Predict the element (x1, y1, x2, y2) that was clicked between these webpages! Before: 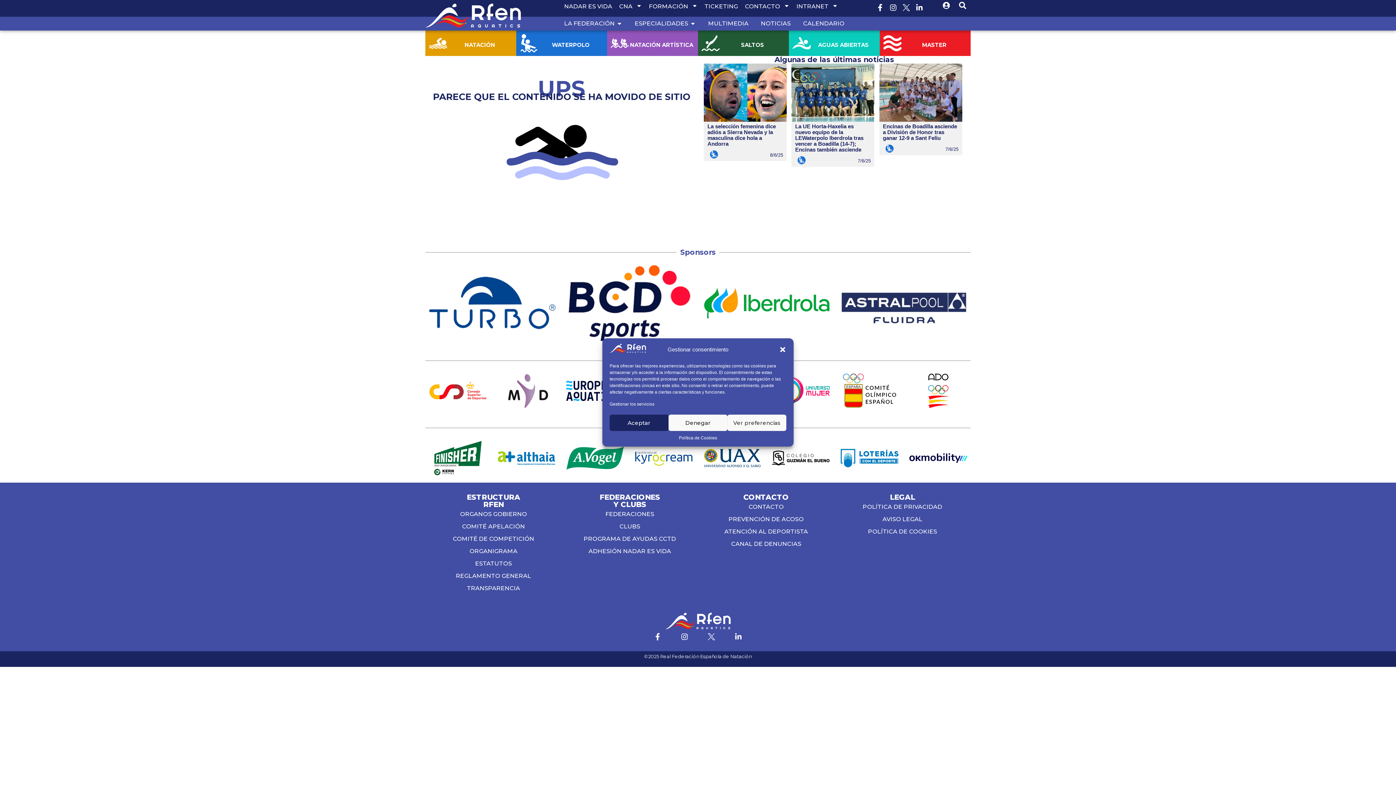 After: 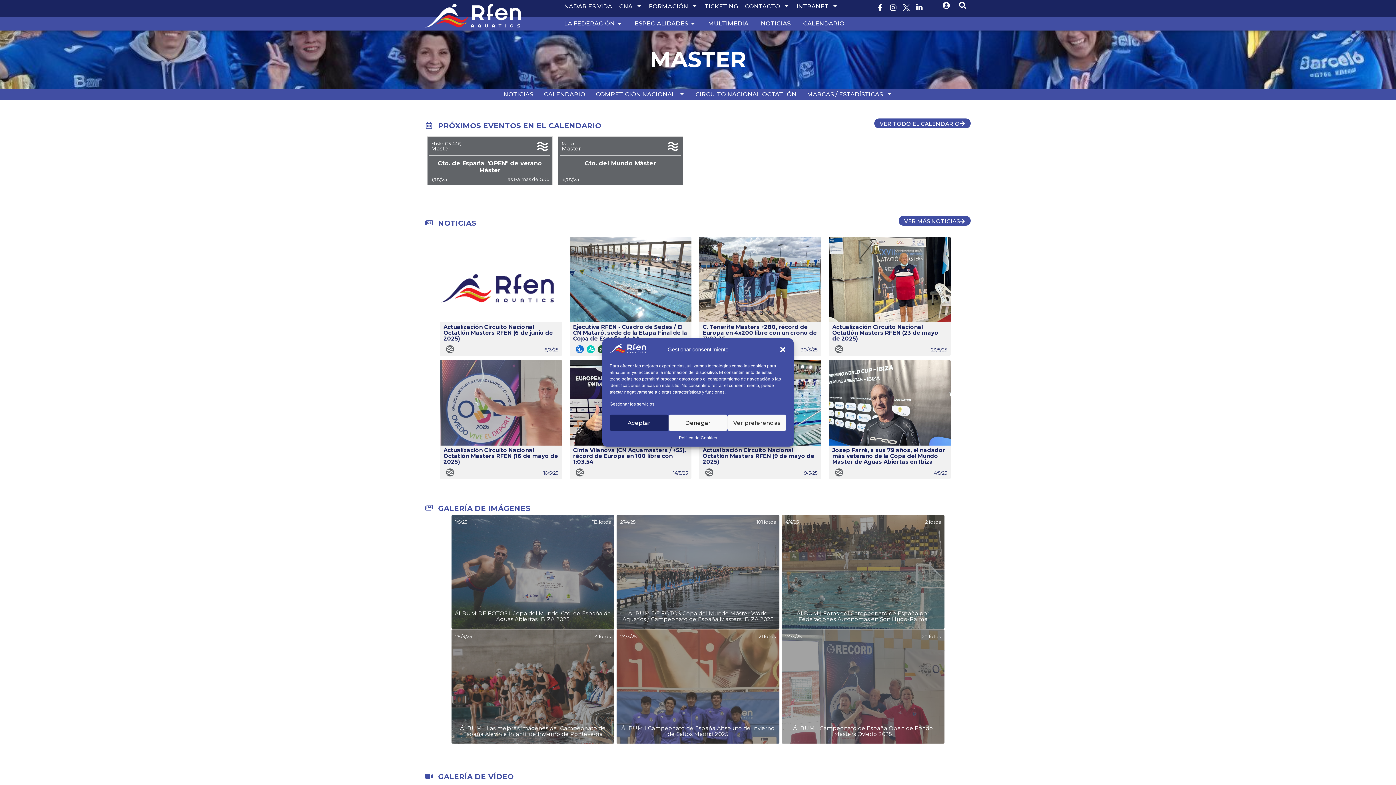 Action: bbox: (922, 41, 946, 48) label: MASTER